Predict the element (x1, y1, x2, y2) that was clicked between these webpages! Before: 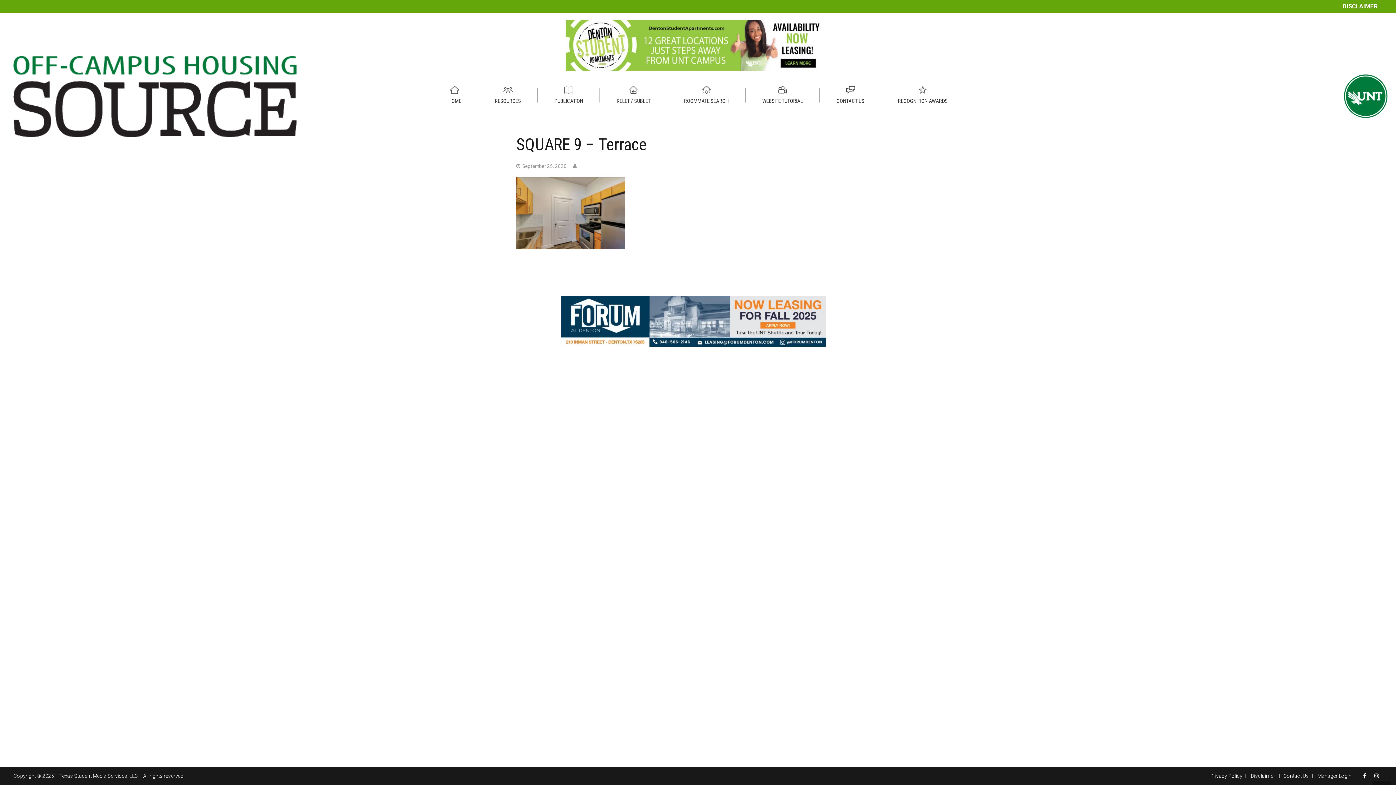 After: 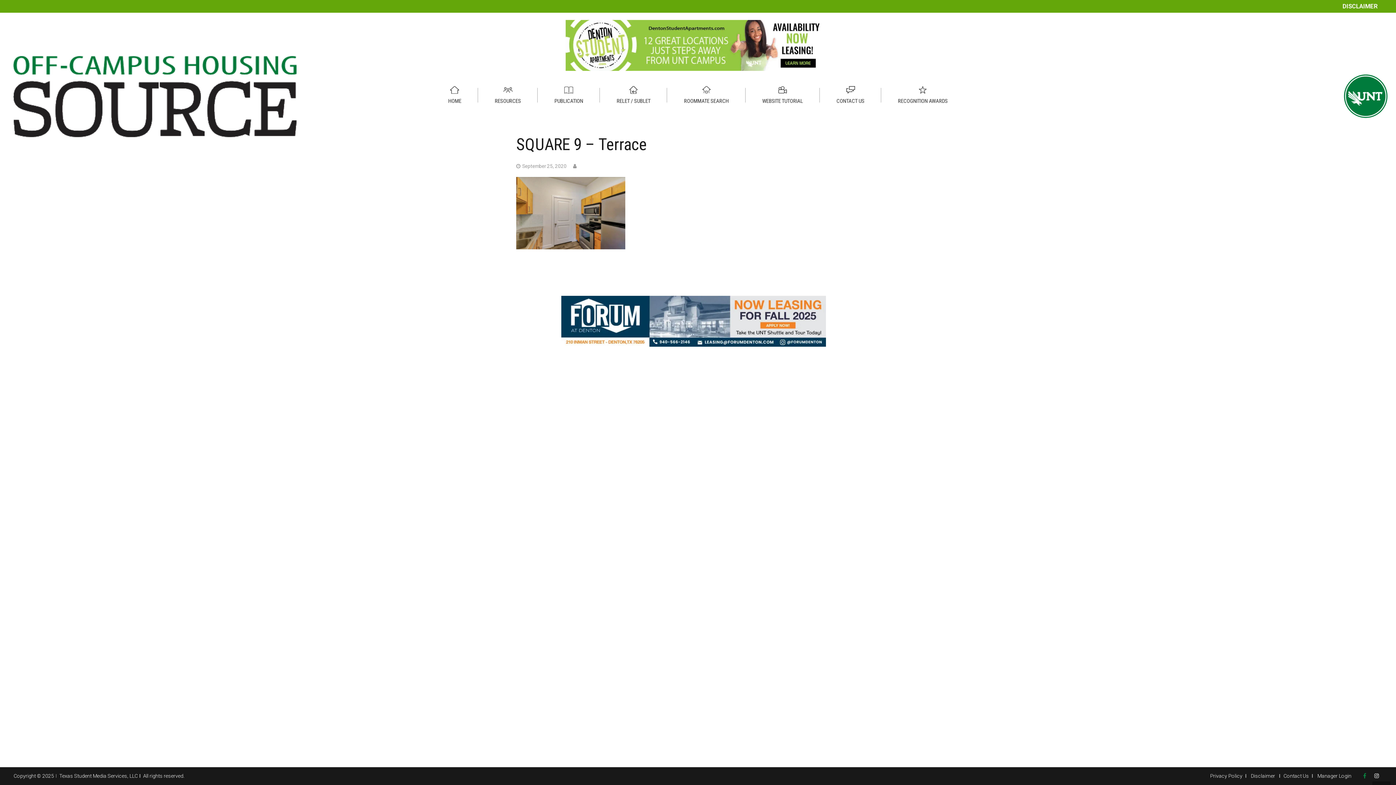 Action: bbox: (1360, 773, 1370, 779)